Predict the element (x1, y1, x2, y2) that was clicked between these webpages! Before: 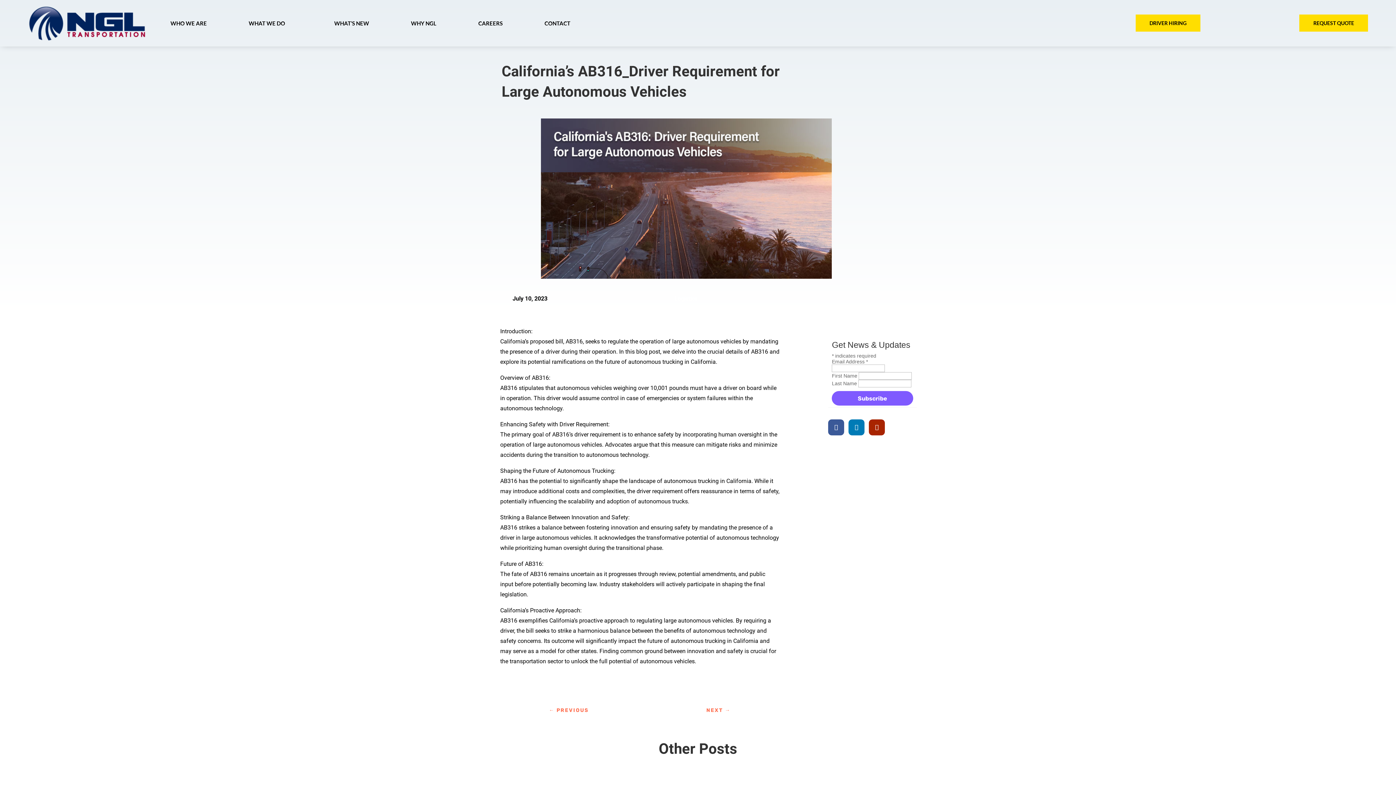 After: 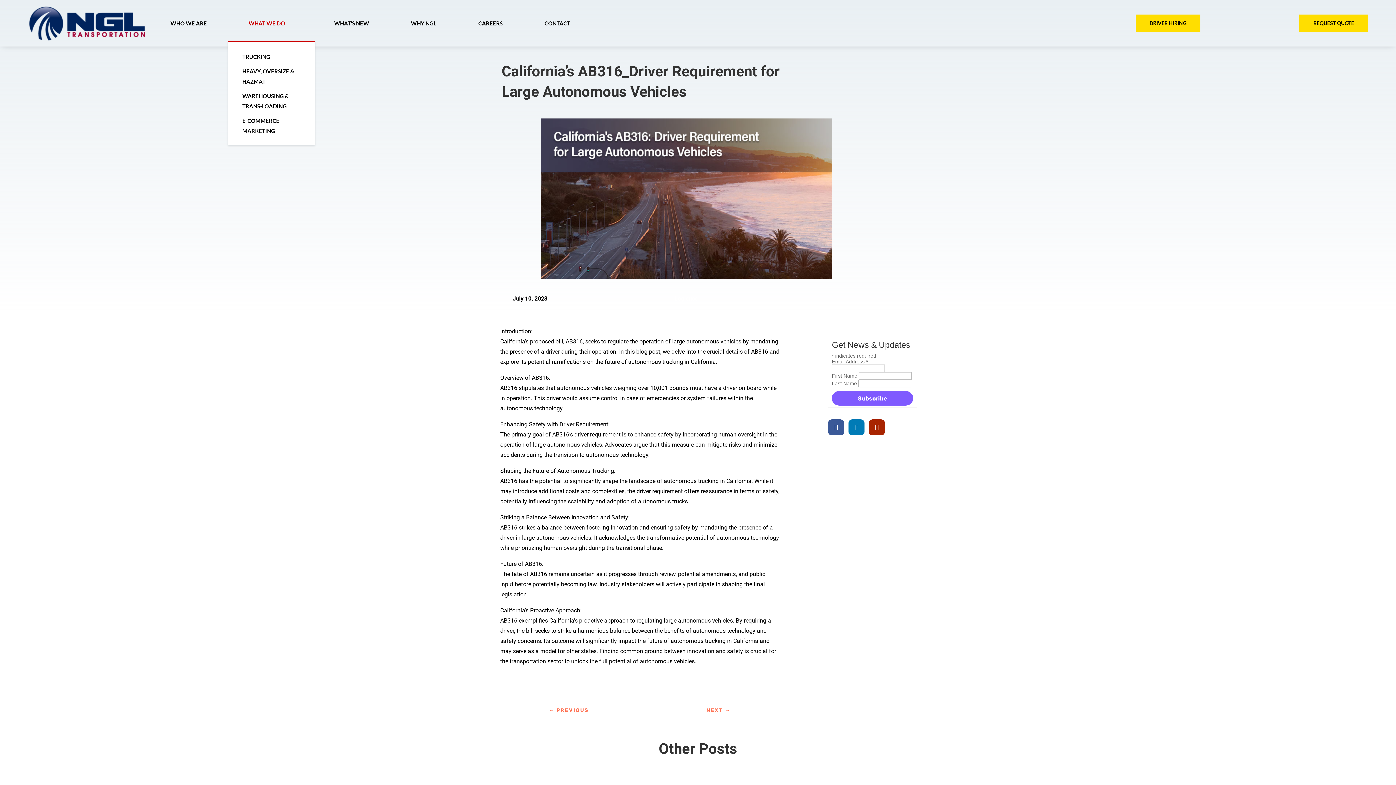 Action: bbox: (248, 5, 292, 41) label: WHAT WE DO